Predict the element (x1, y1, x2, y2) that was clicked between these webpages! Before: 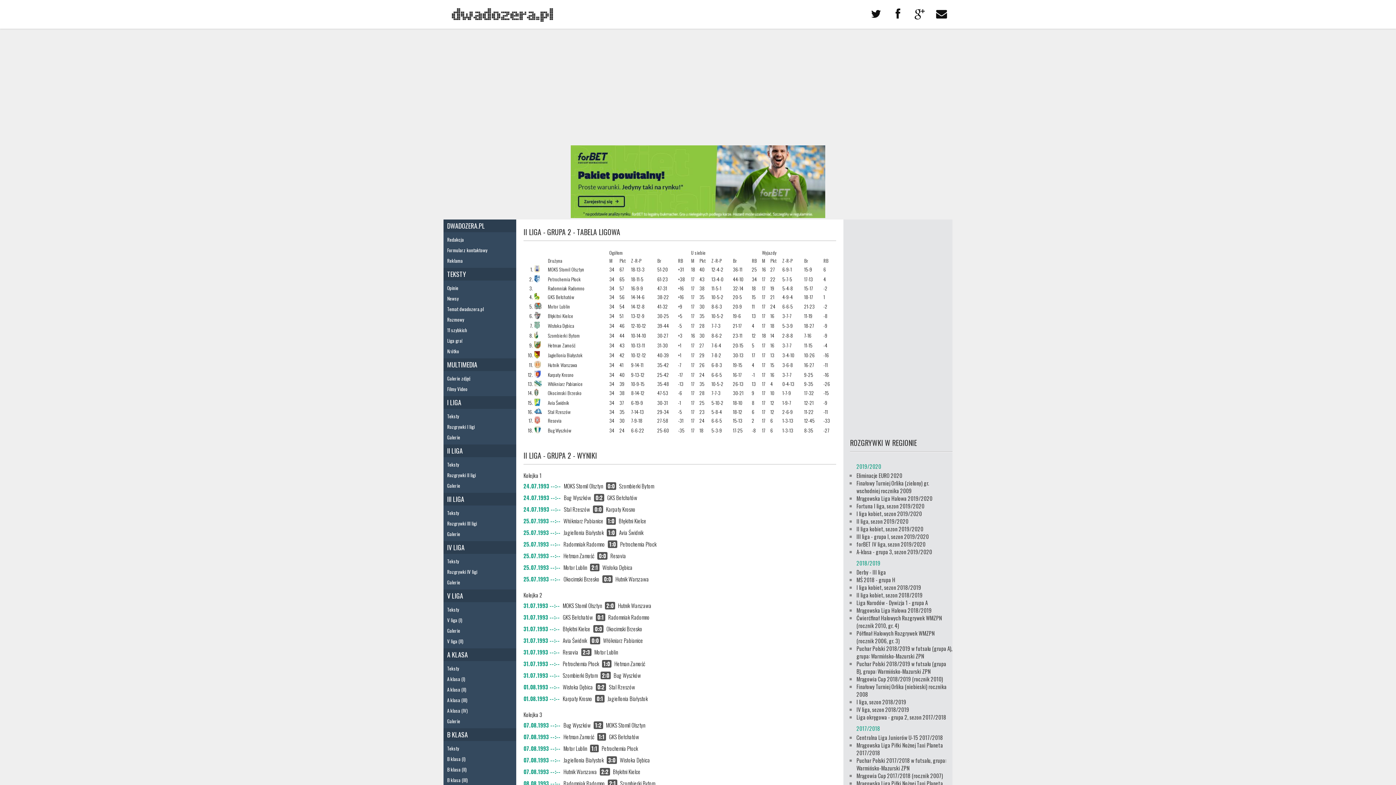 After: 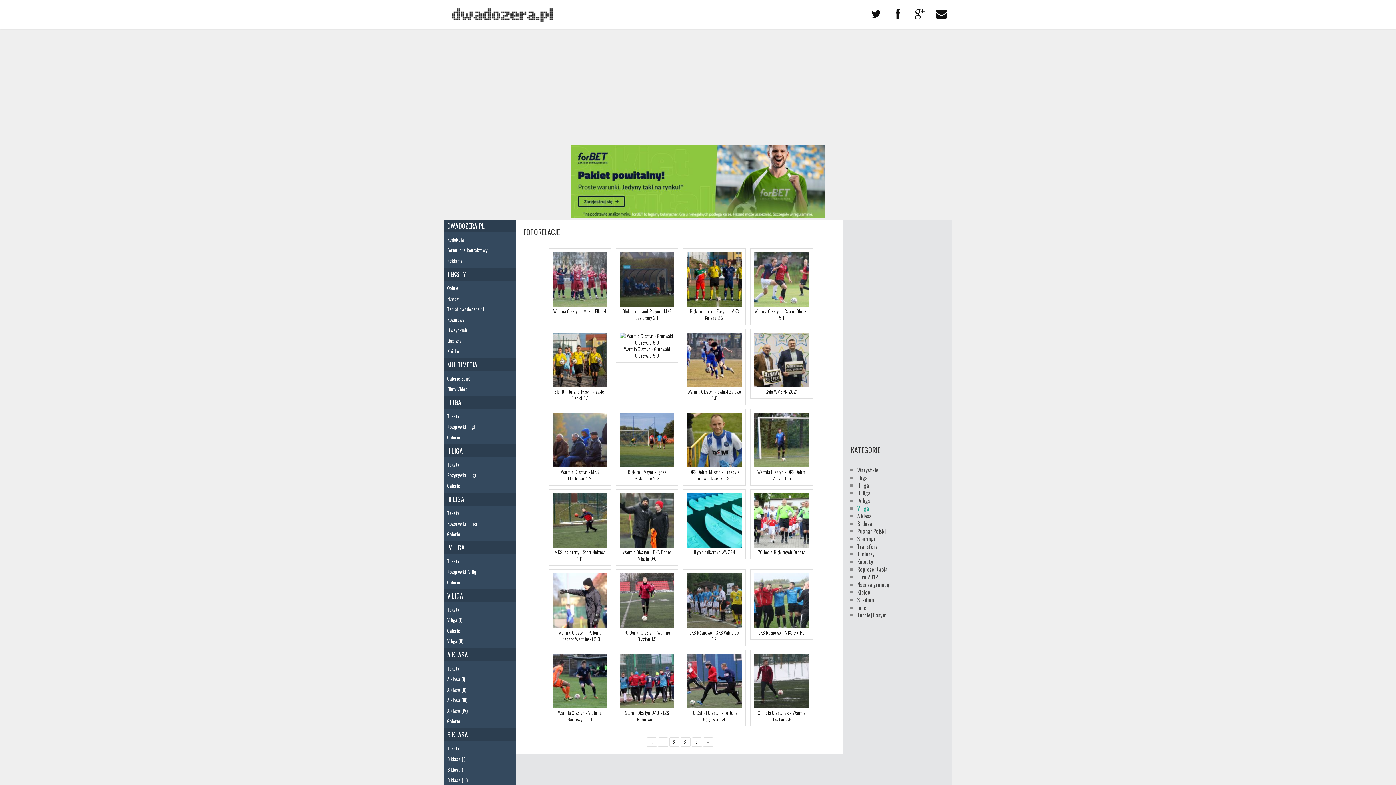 Action: label: Galerie bbox: (443, 625, 516, 636)